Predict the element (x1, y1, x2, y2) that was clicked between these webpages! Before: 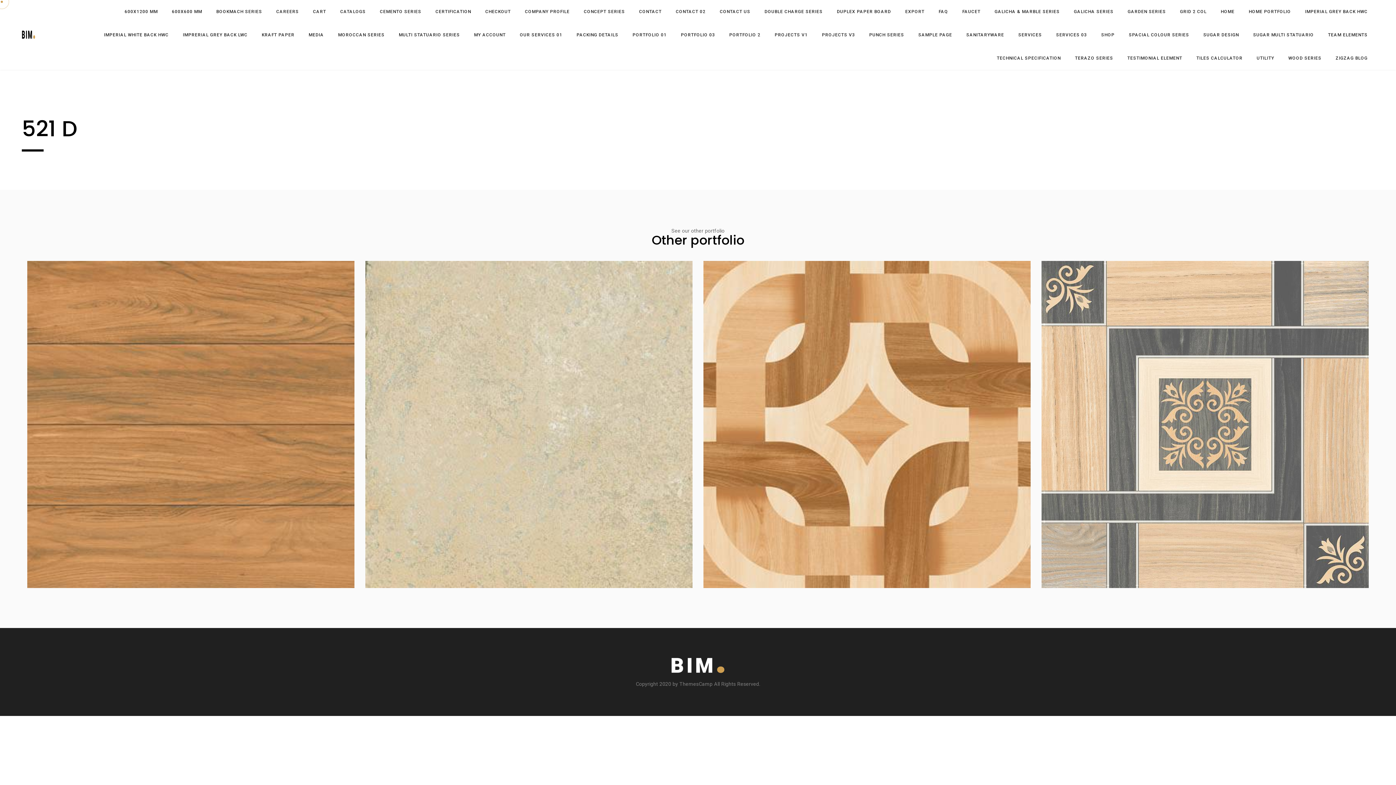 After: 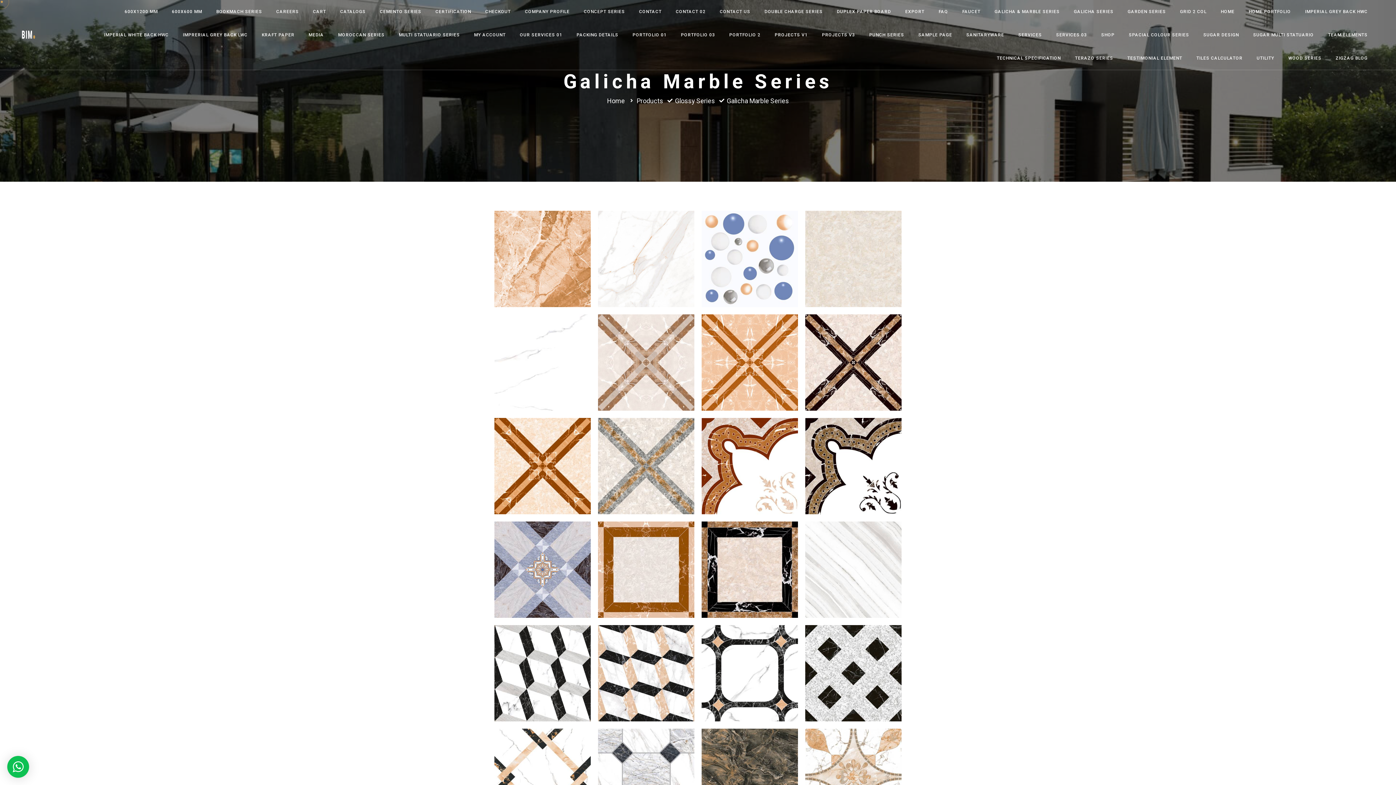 Action: label: GALICHA & MARBLE SERIES bbox: (988, 0, 1066, 23)